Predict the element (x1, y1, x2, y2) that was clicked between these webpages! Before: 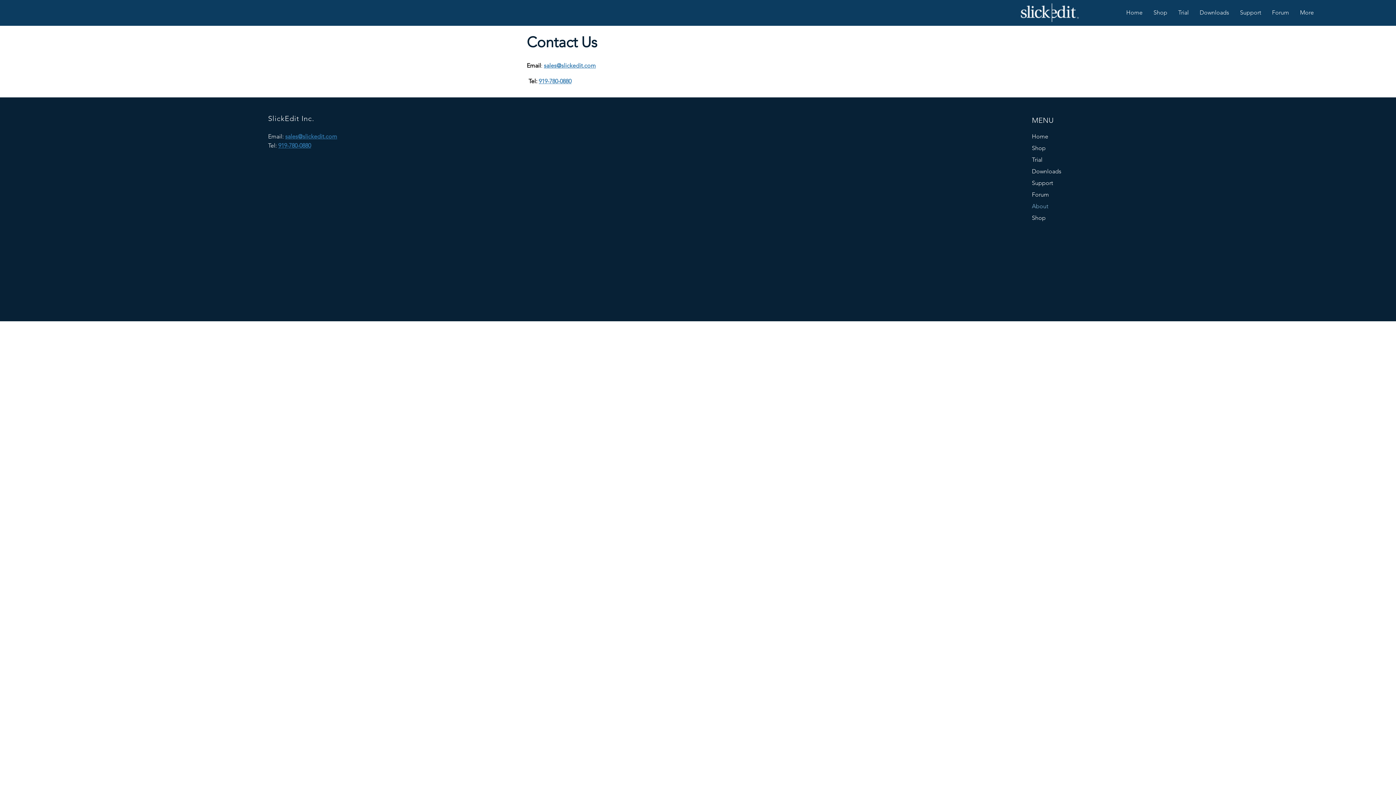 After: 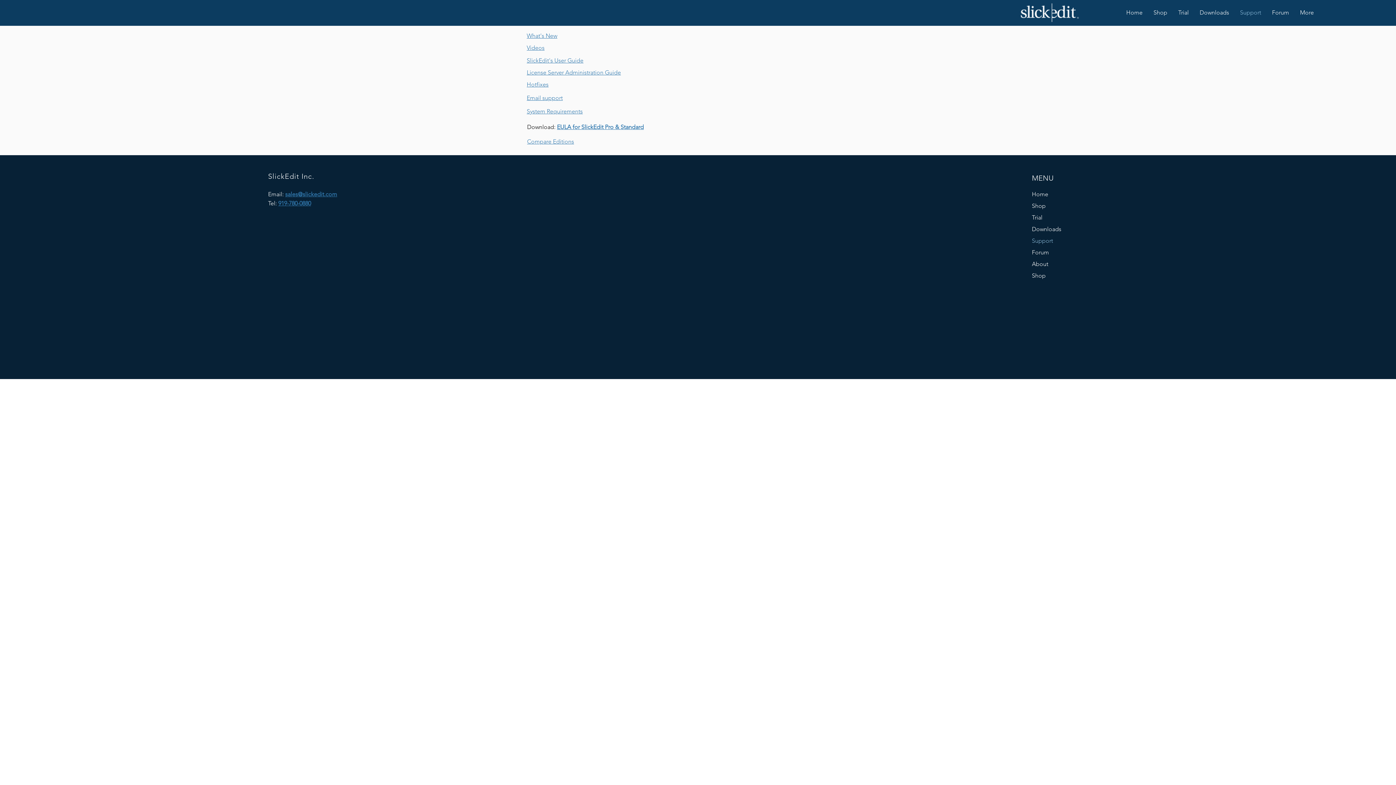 Action: label: Support bbox: (1032, 177, 1135, 189)